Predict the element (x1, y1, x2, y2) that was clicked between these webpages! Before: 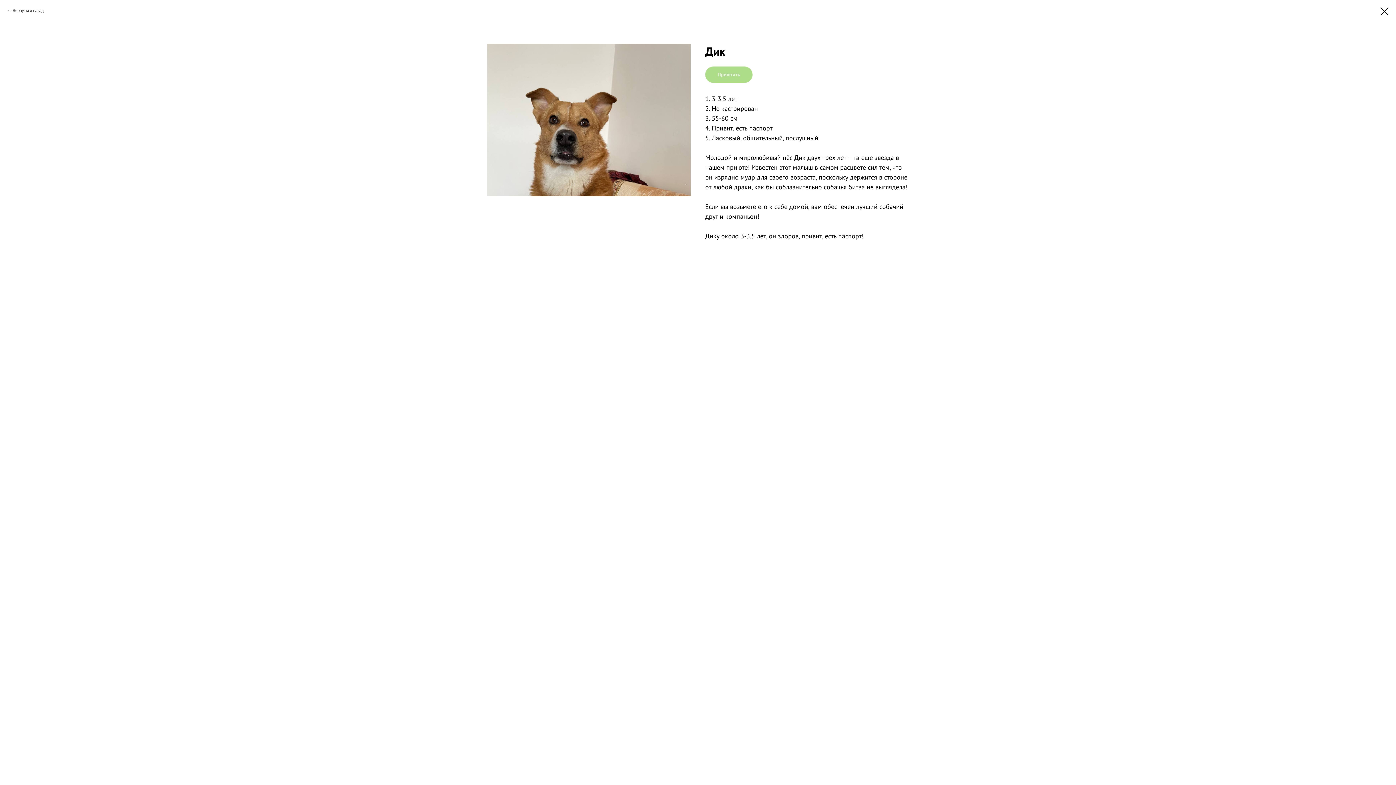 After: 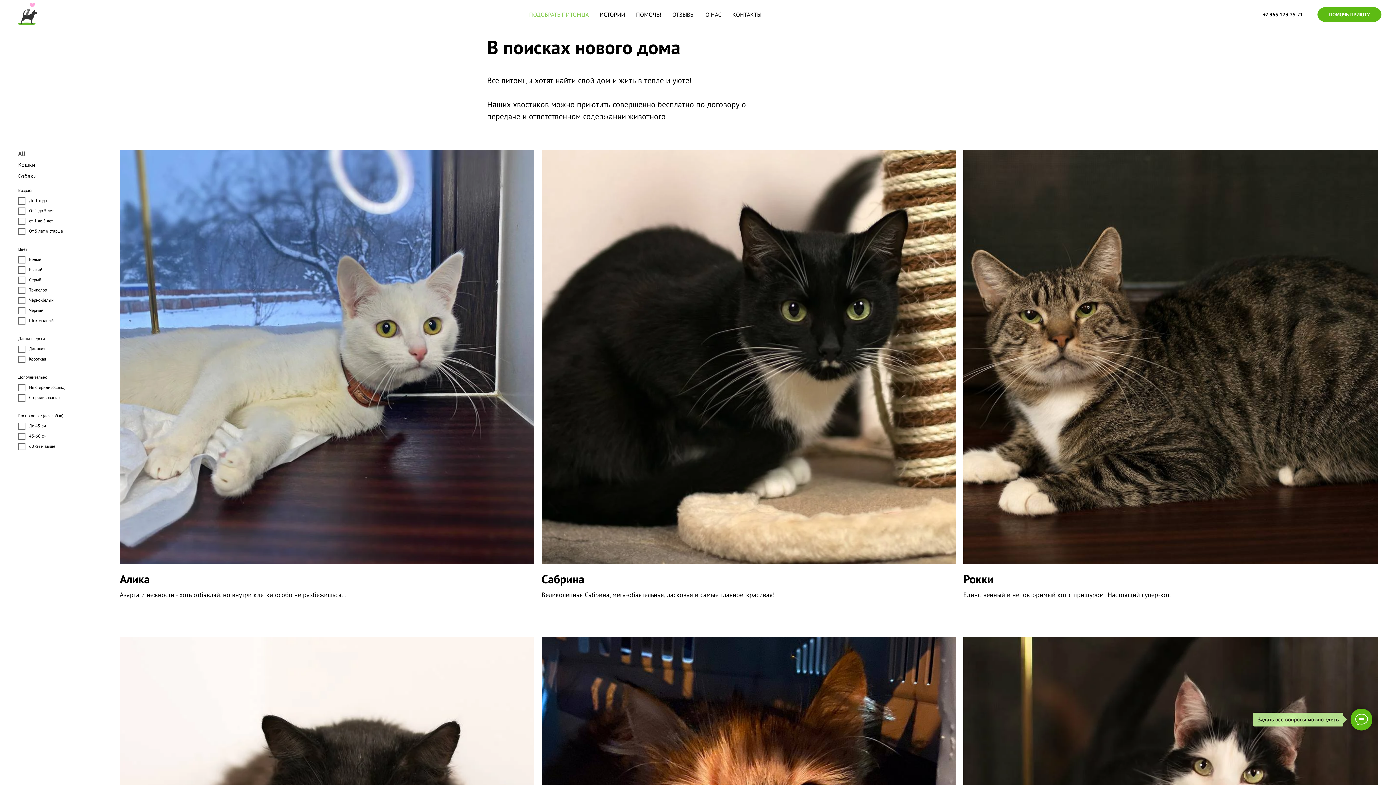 Action: bbox: (7, 7, 43, 13) label: Вернуться назад